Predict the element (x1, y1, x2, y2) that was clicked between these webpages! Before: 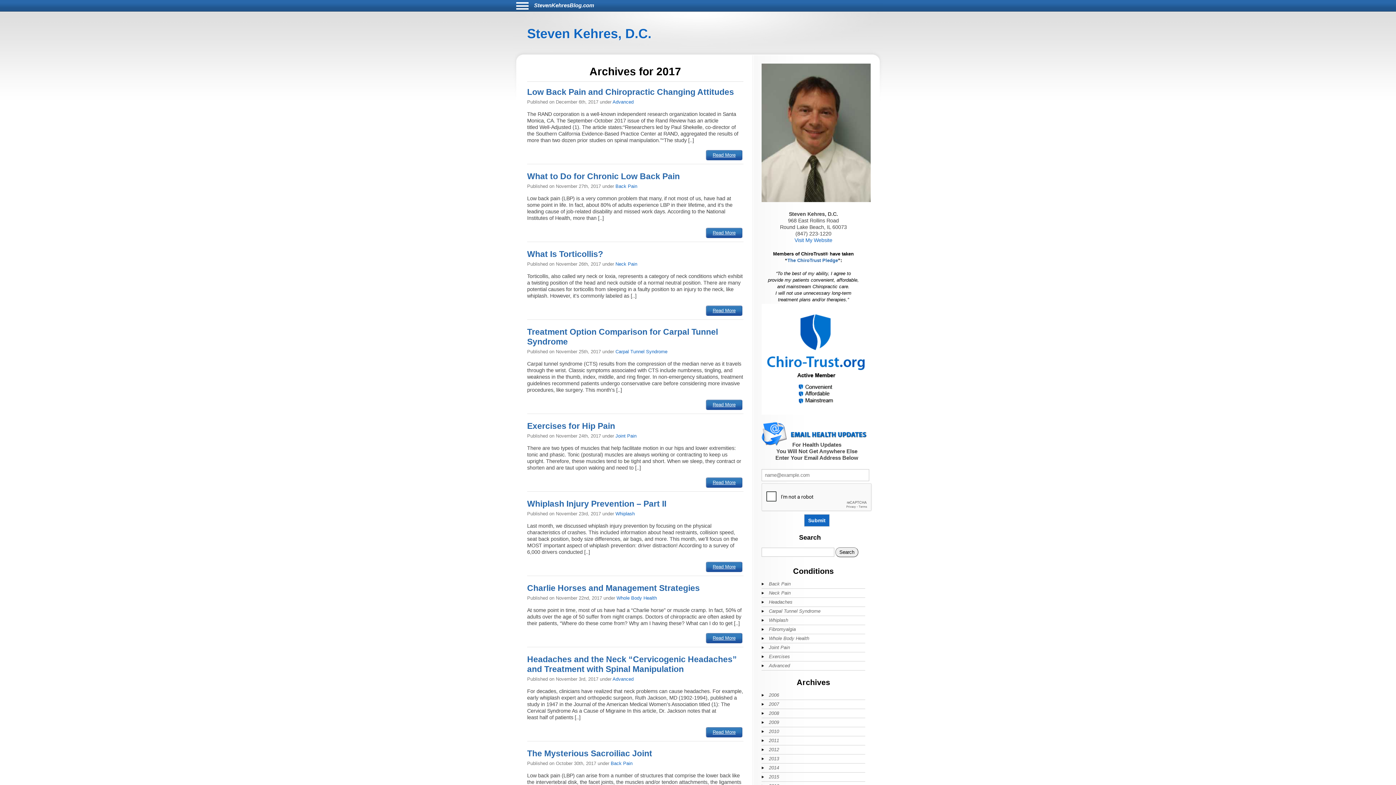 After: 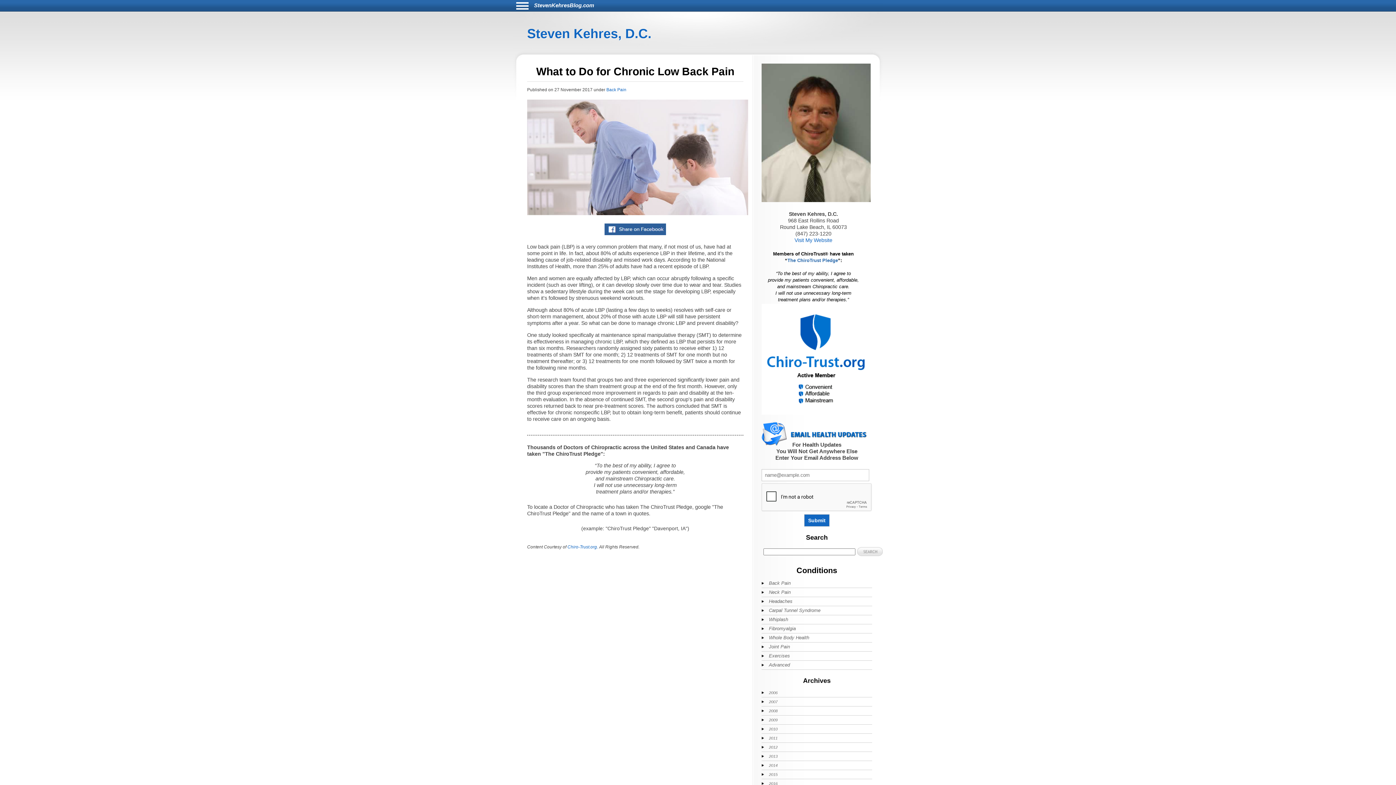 Action: label: Read More bbox: (706, 228, 742, 238)